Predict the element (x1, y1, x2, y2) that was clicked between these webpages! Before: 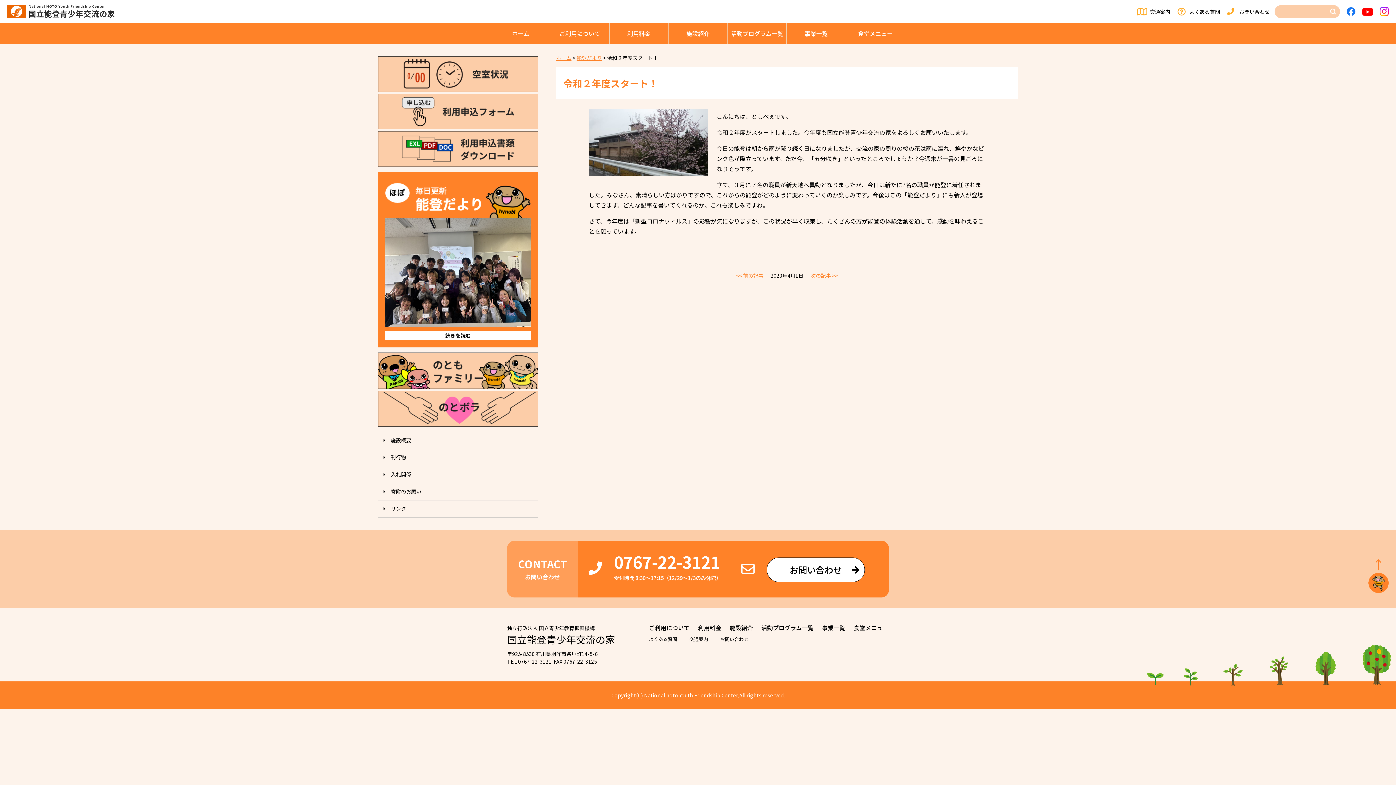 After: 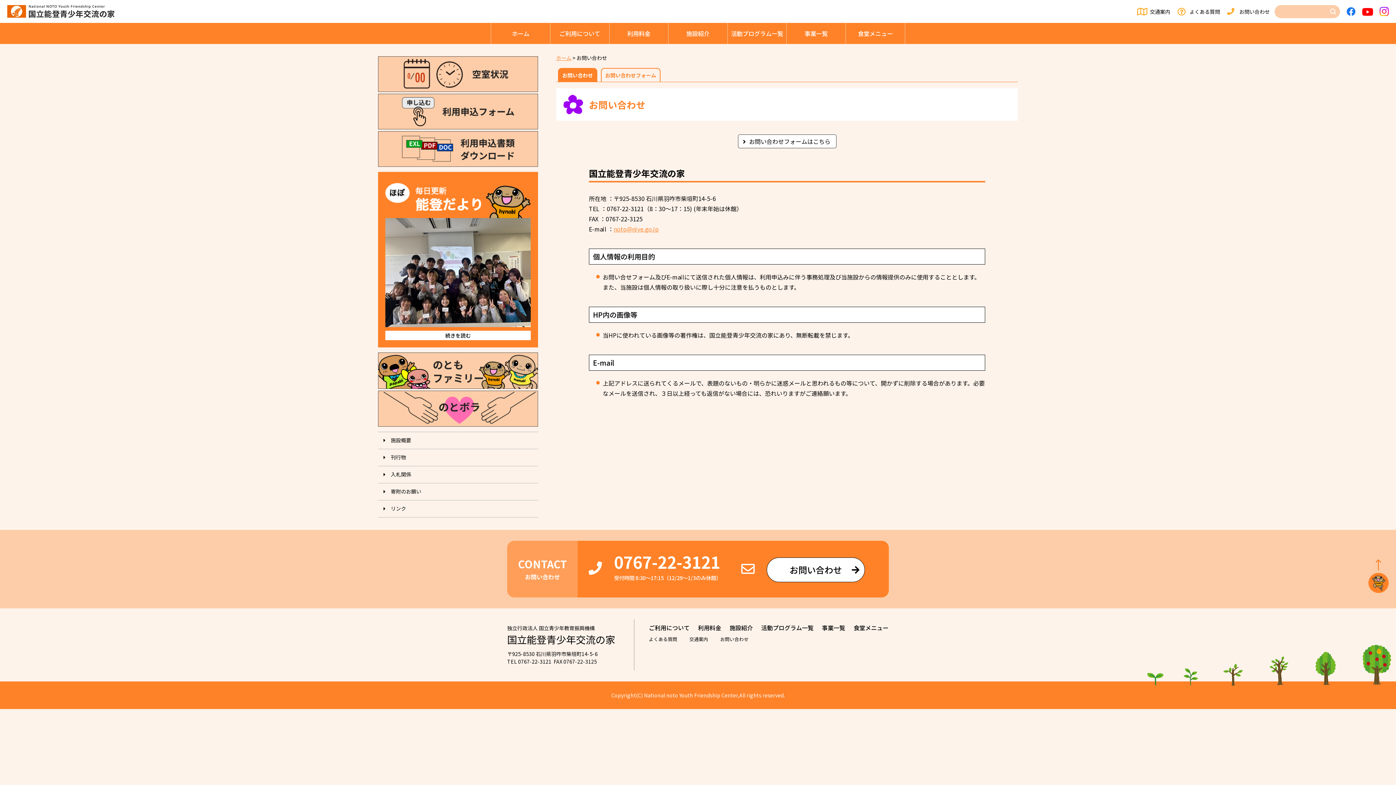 Action: bbox: (720, 635, 748, 642) label: お問い合わせ